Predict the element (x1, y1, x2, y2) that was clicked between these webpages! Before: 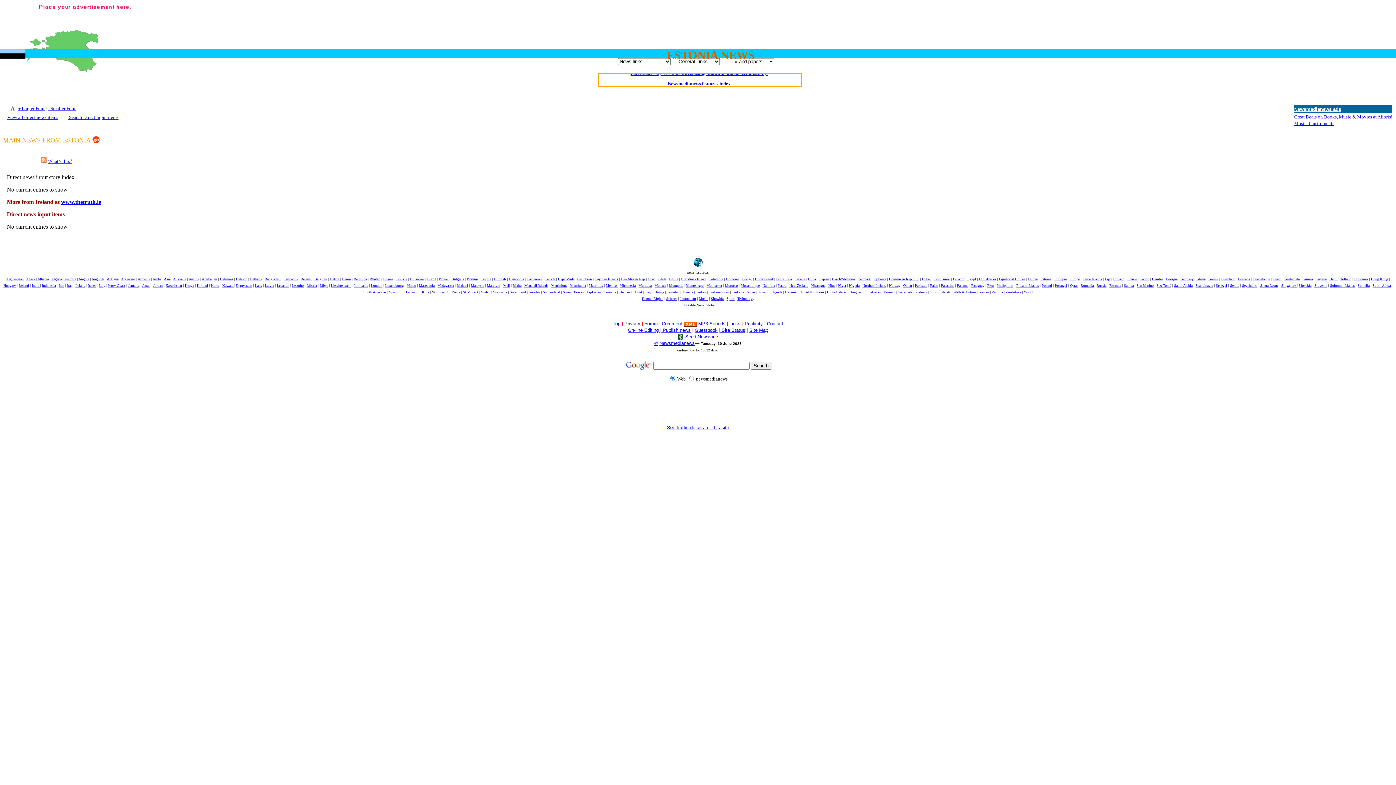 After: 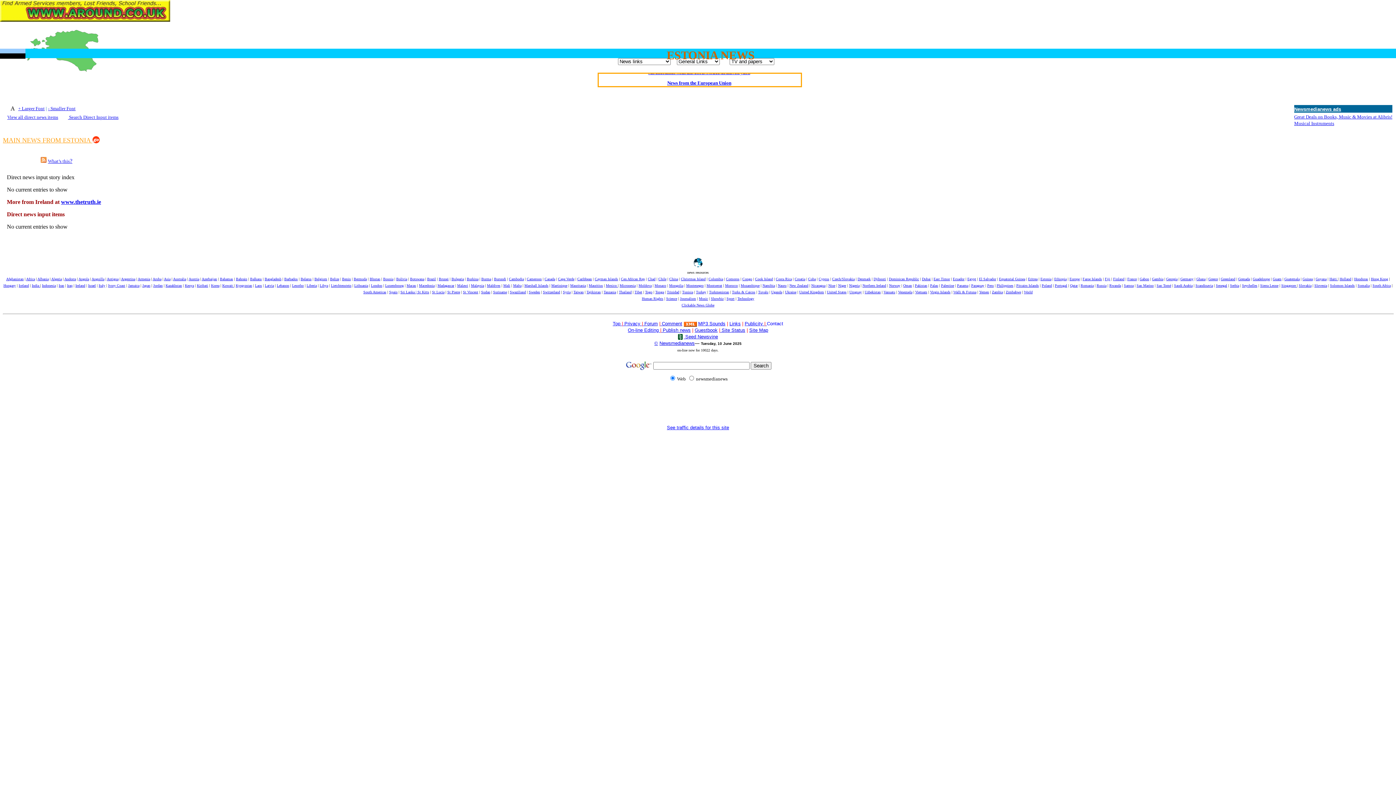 Action: label: Top  bbox: (612, 320, 622, 326)